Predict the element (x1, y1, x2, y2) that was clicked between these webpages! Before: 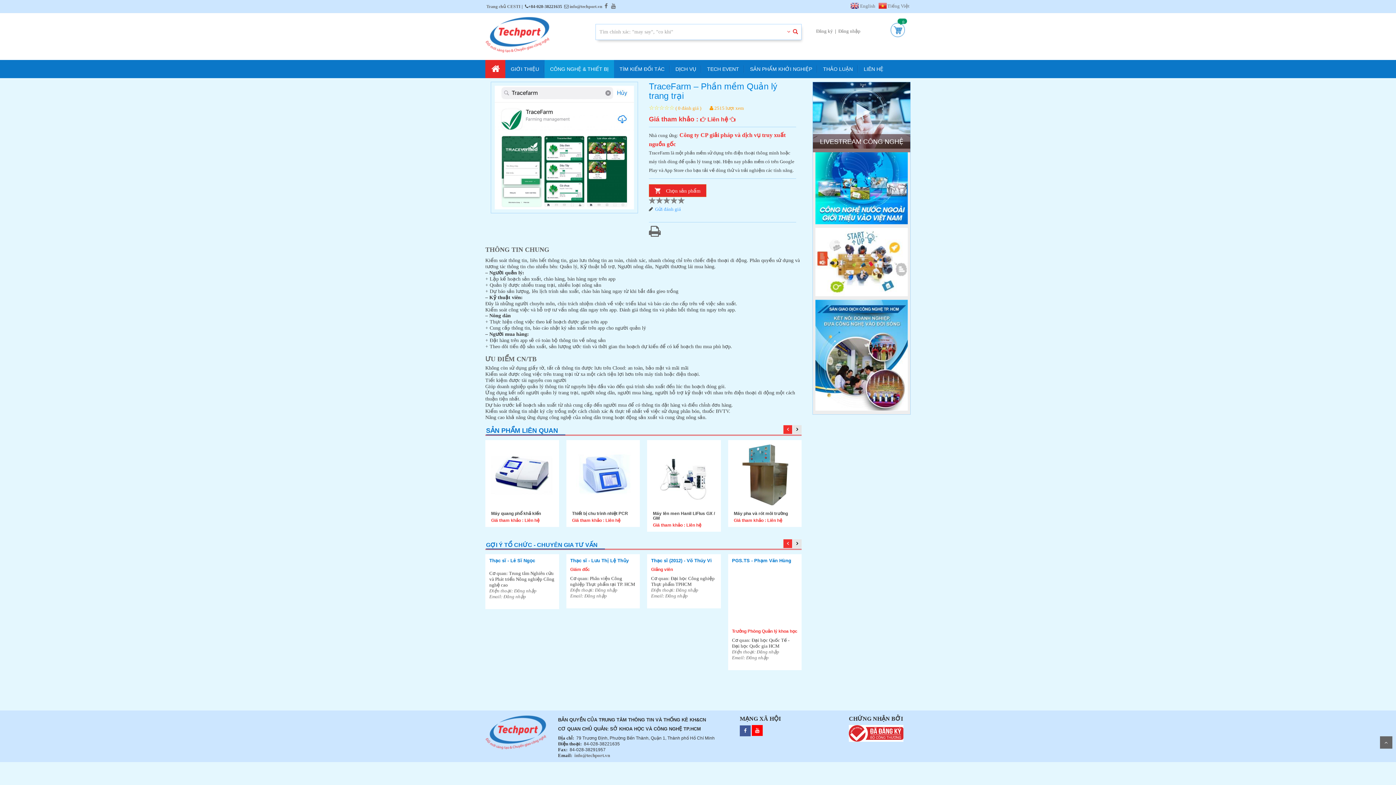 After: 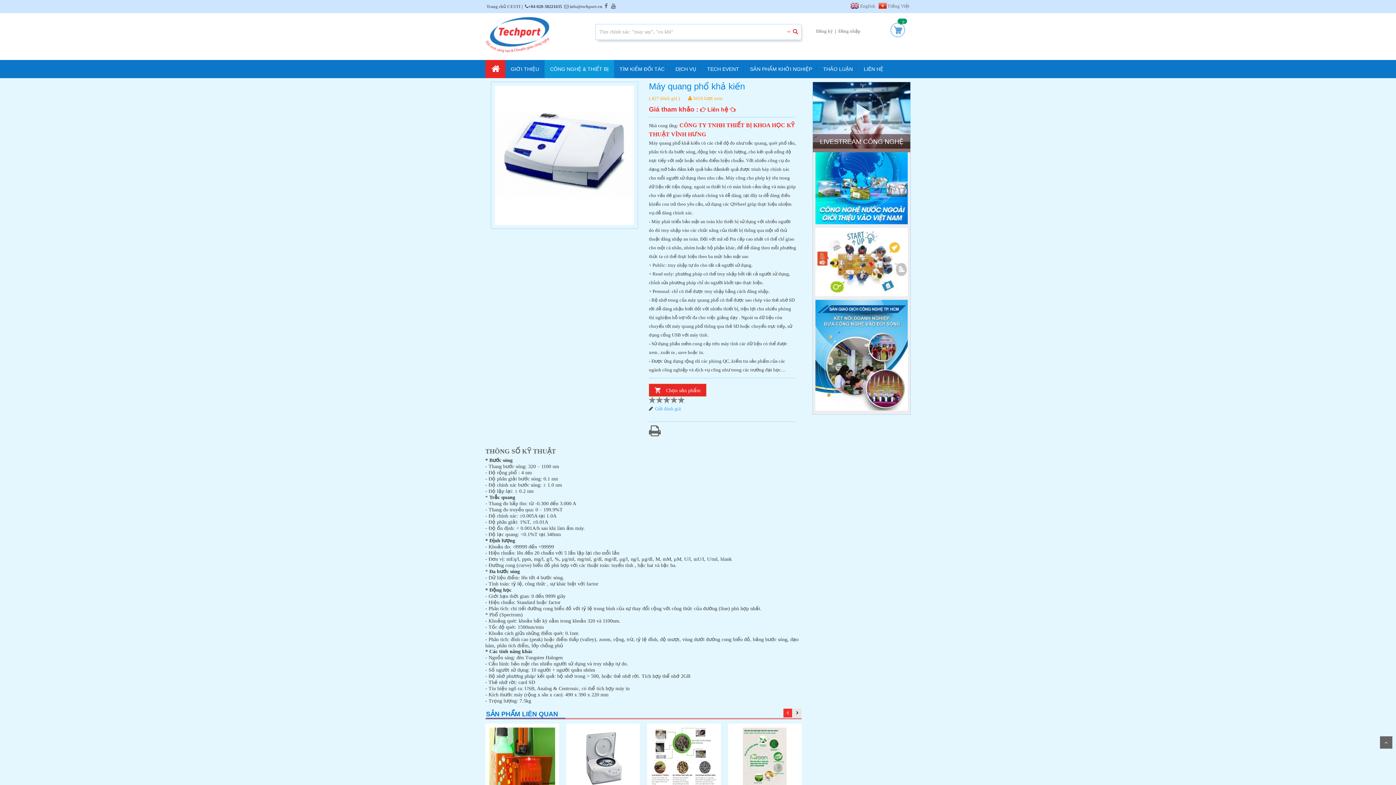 Action: label: Máy quang phổ khả kiến bbox: (491, 511, 541, 516)